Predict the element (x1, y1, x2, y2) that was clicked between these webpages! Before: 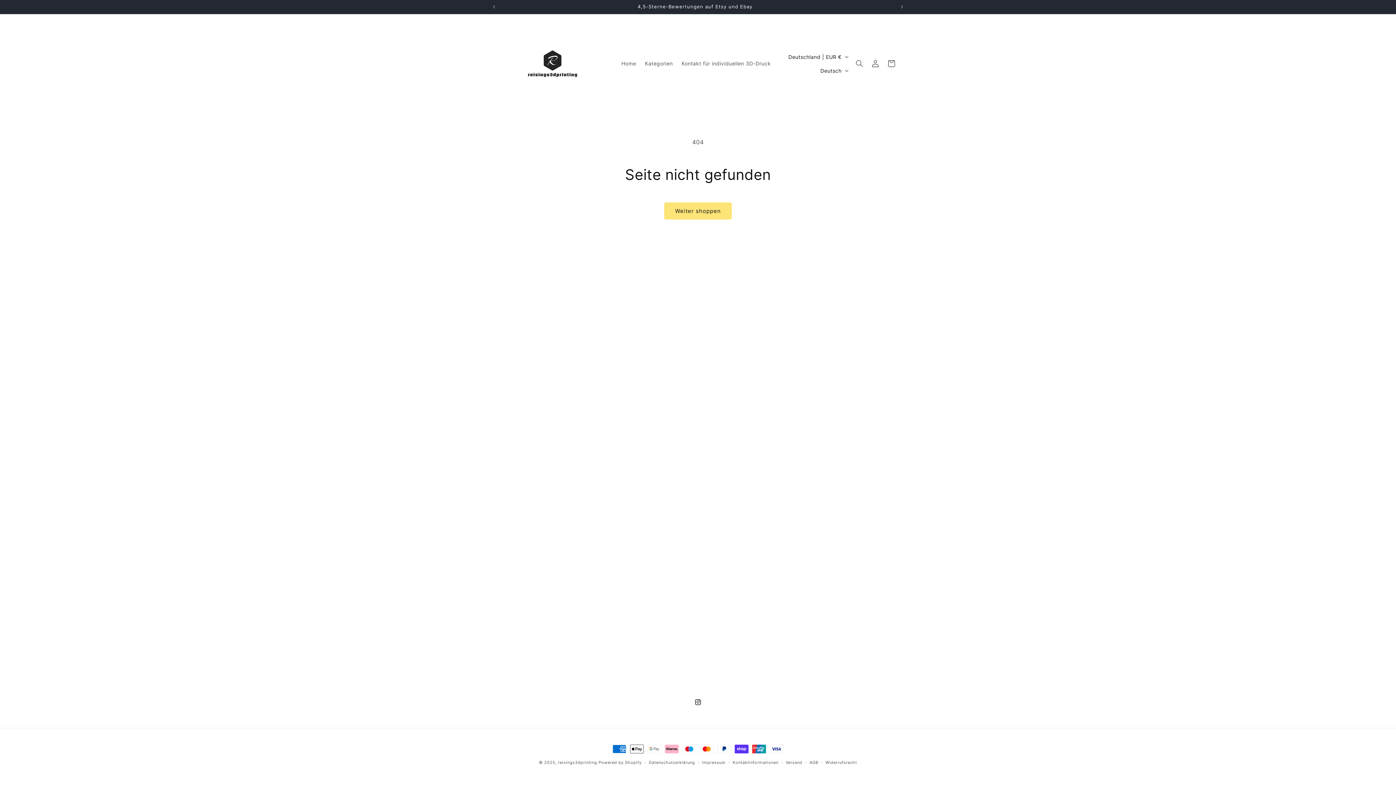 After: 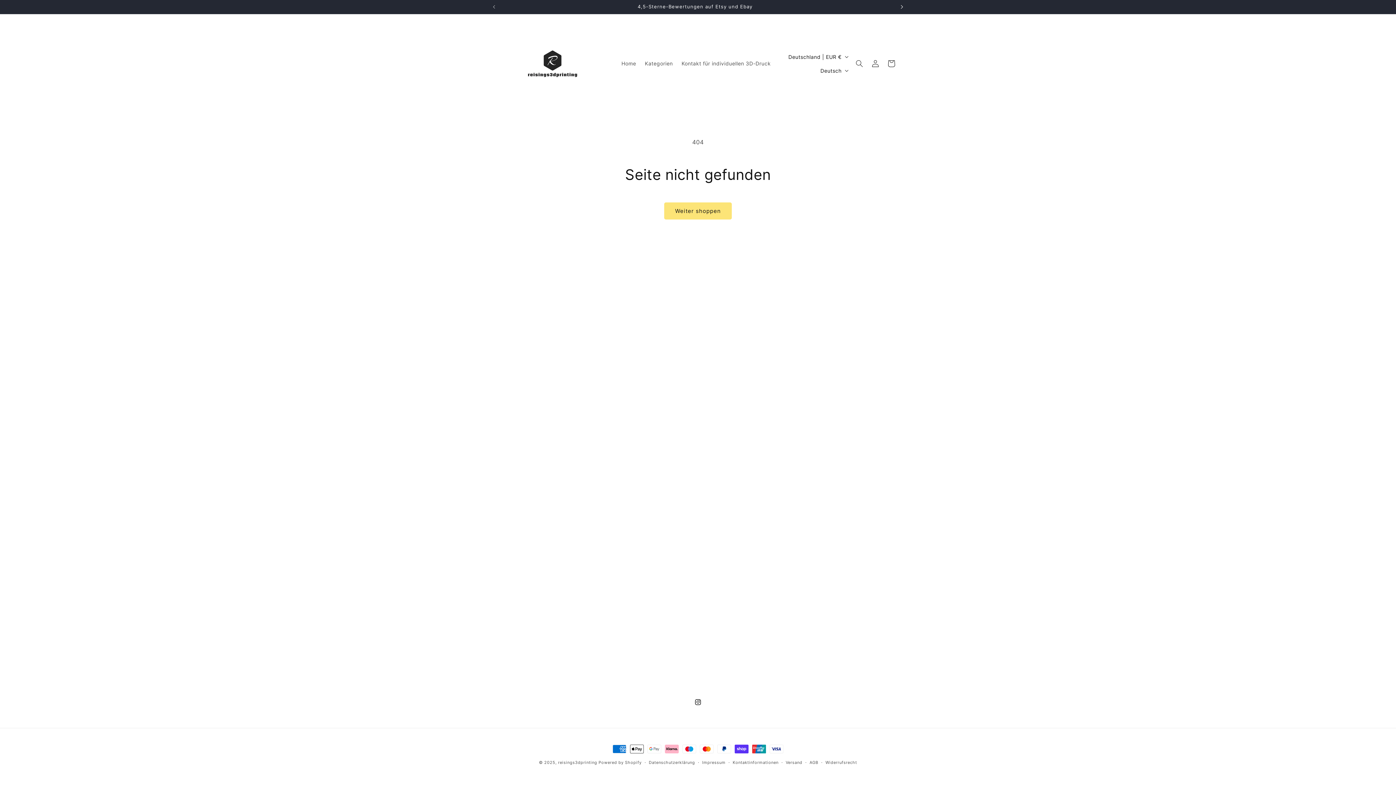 Action: bbox: (894, 0, 910, 13) label: Nächste Ankündigung